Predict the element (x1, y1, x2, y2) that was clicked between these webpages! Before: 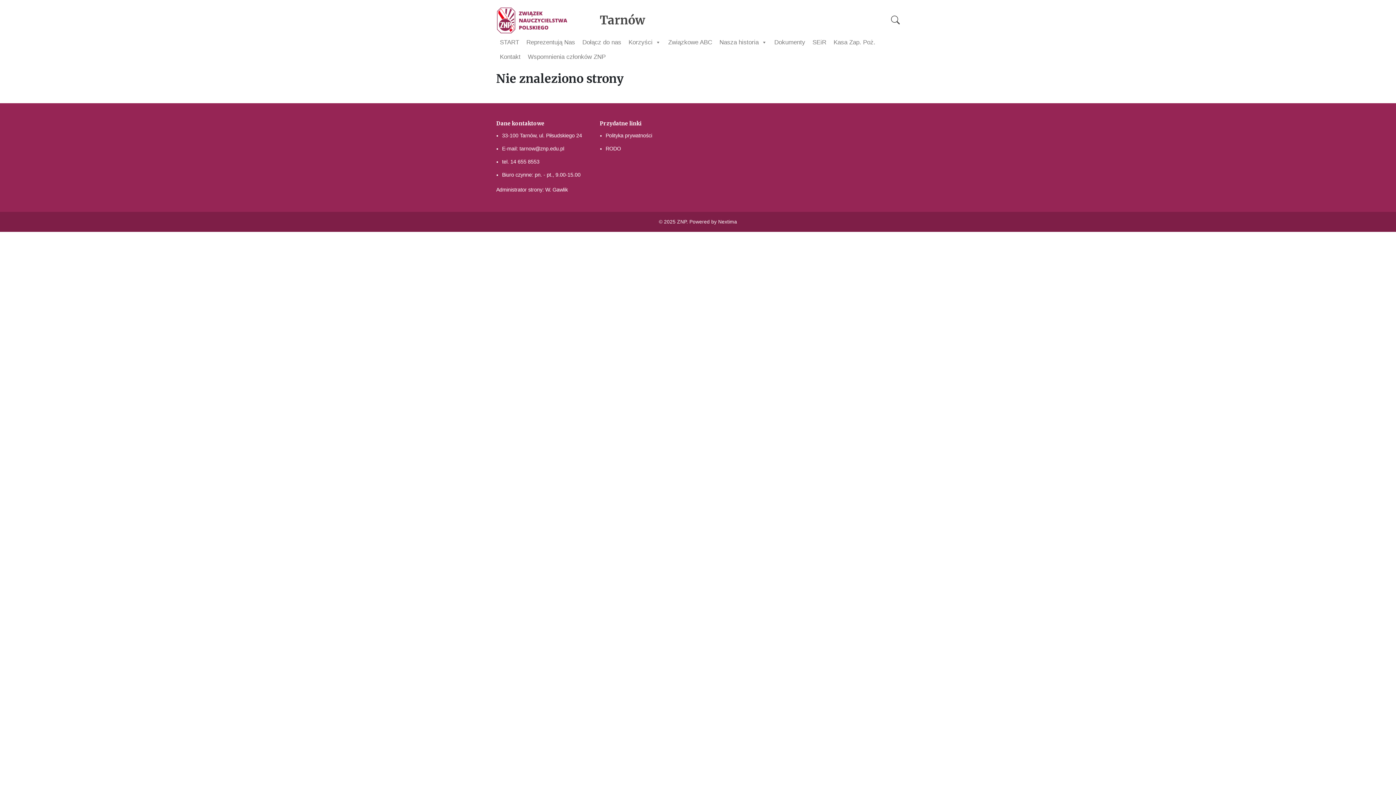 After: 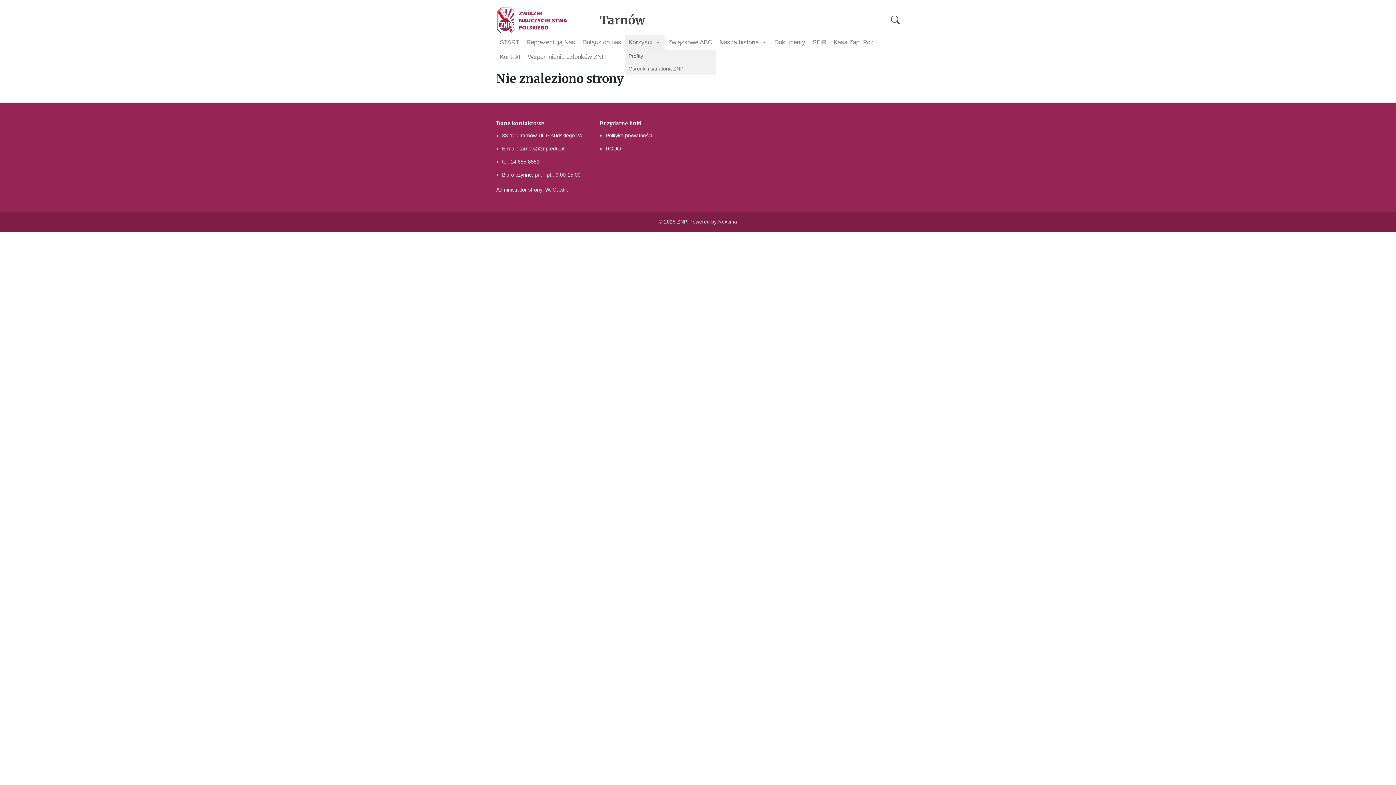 Action: label: Korzyści bbox: (625, 35, 664, 49)